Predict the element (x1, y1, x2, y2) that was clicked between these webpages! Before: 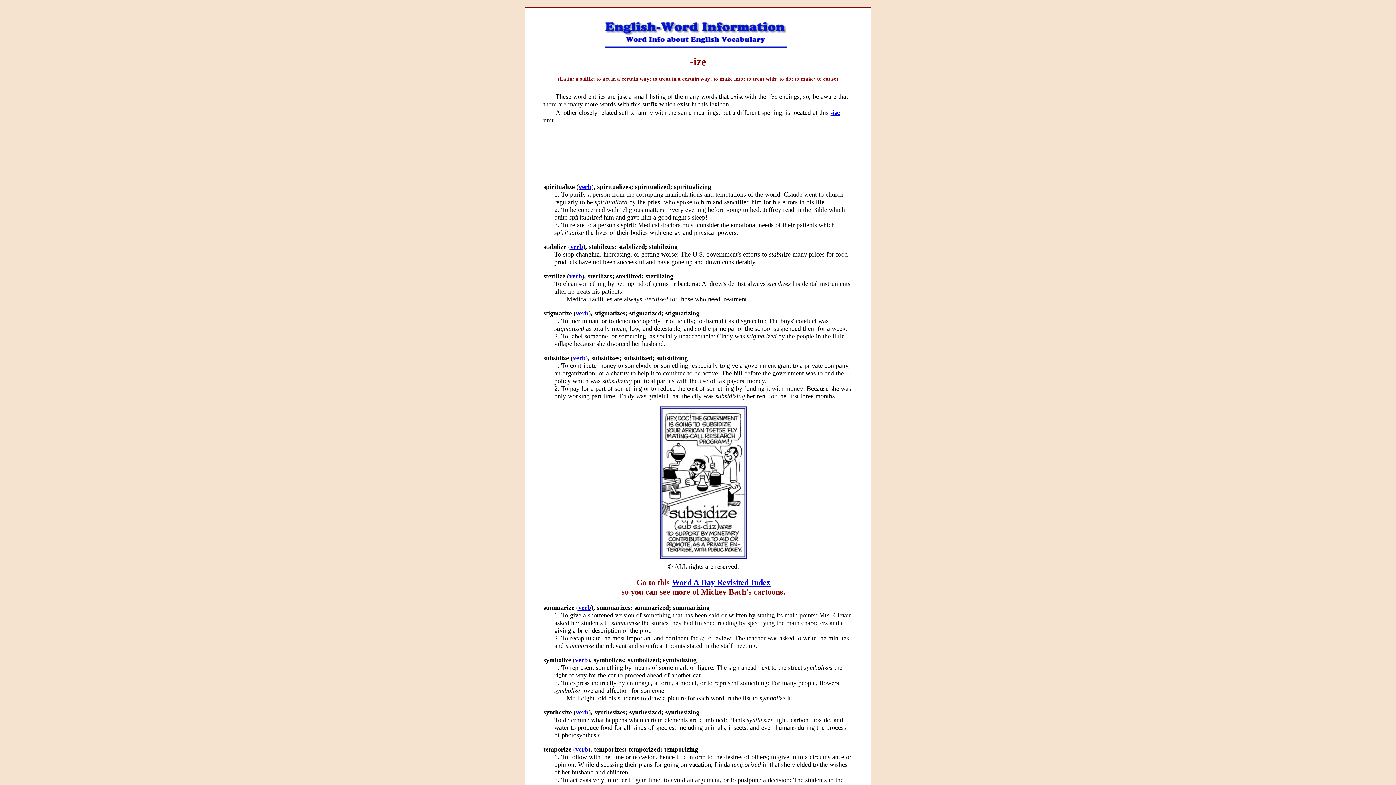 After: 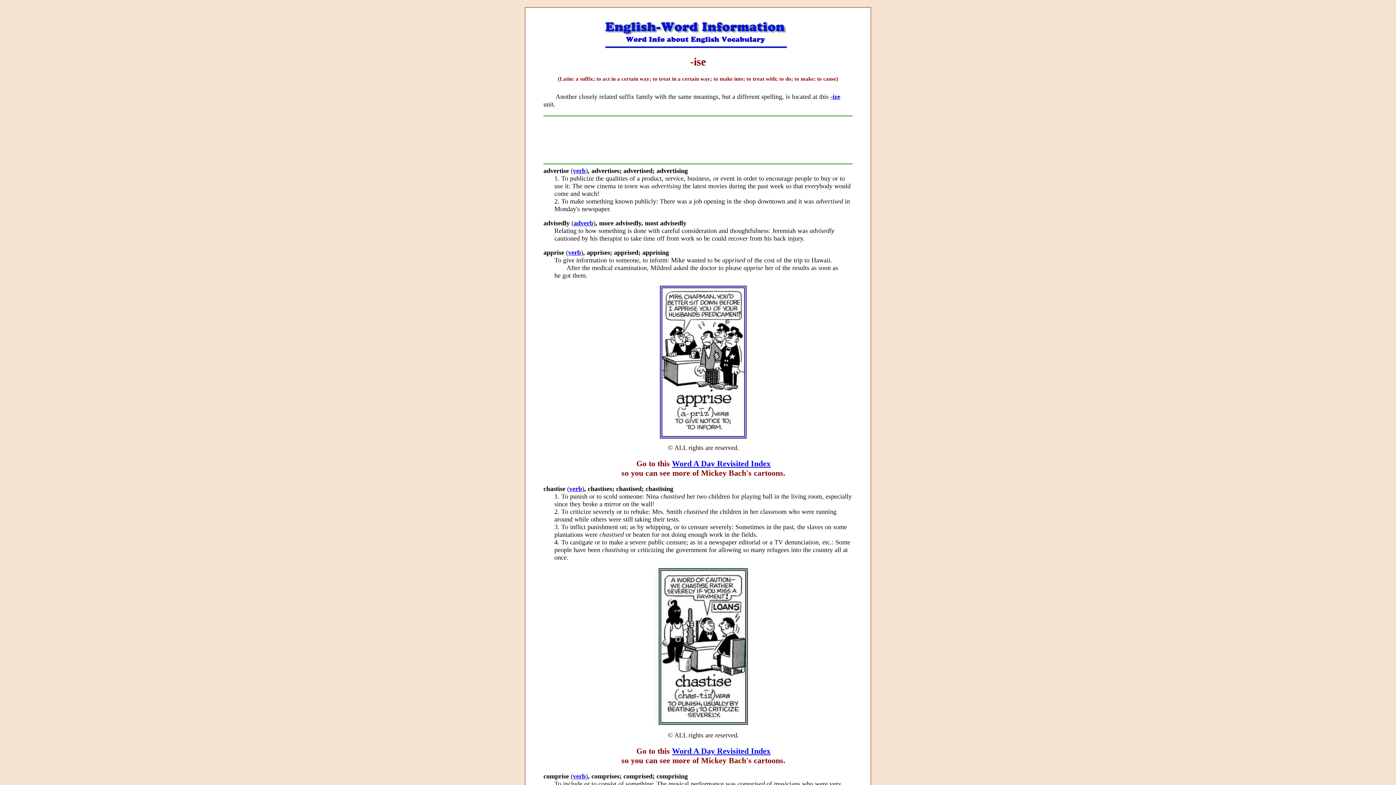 Action: label: -ise bbox: (830, 109, 840, 116)